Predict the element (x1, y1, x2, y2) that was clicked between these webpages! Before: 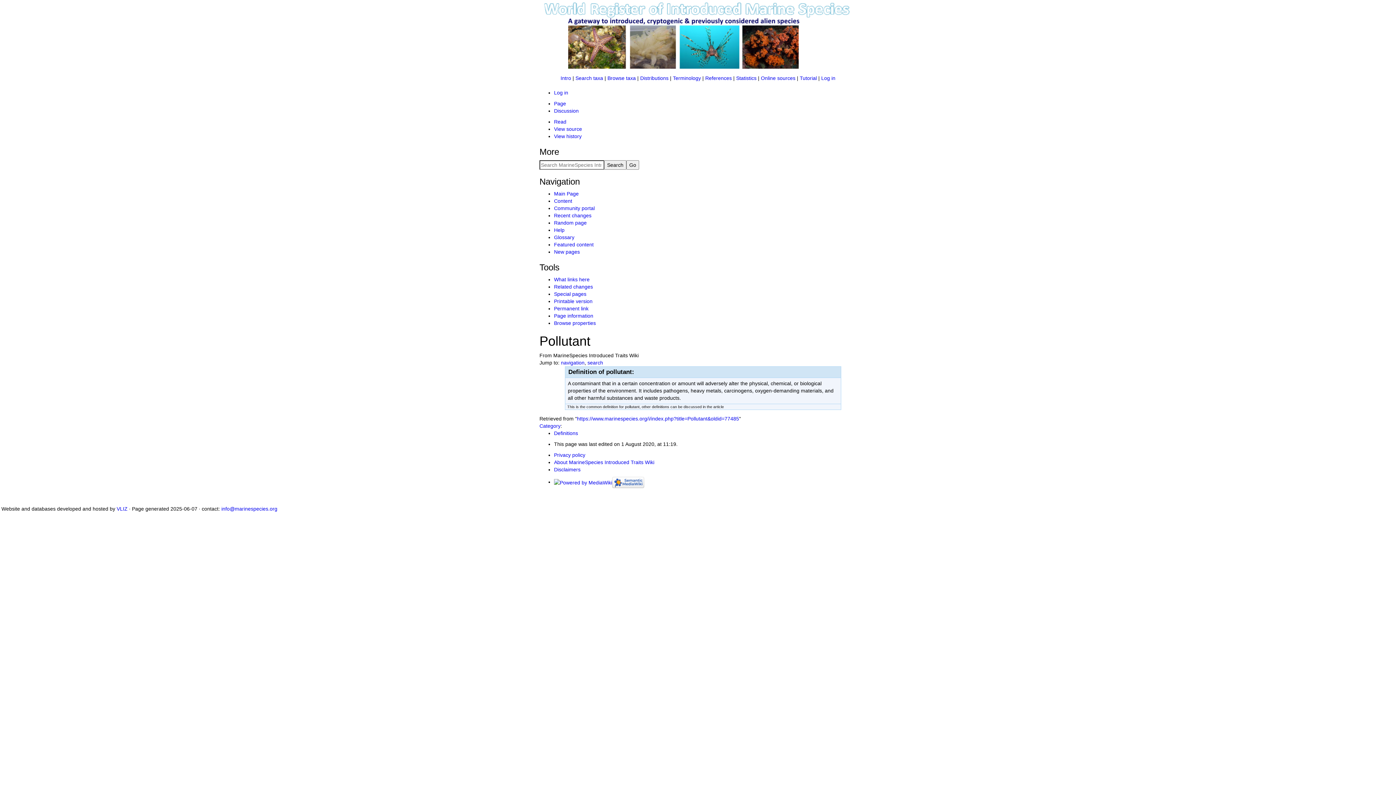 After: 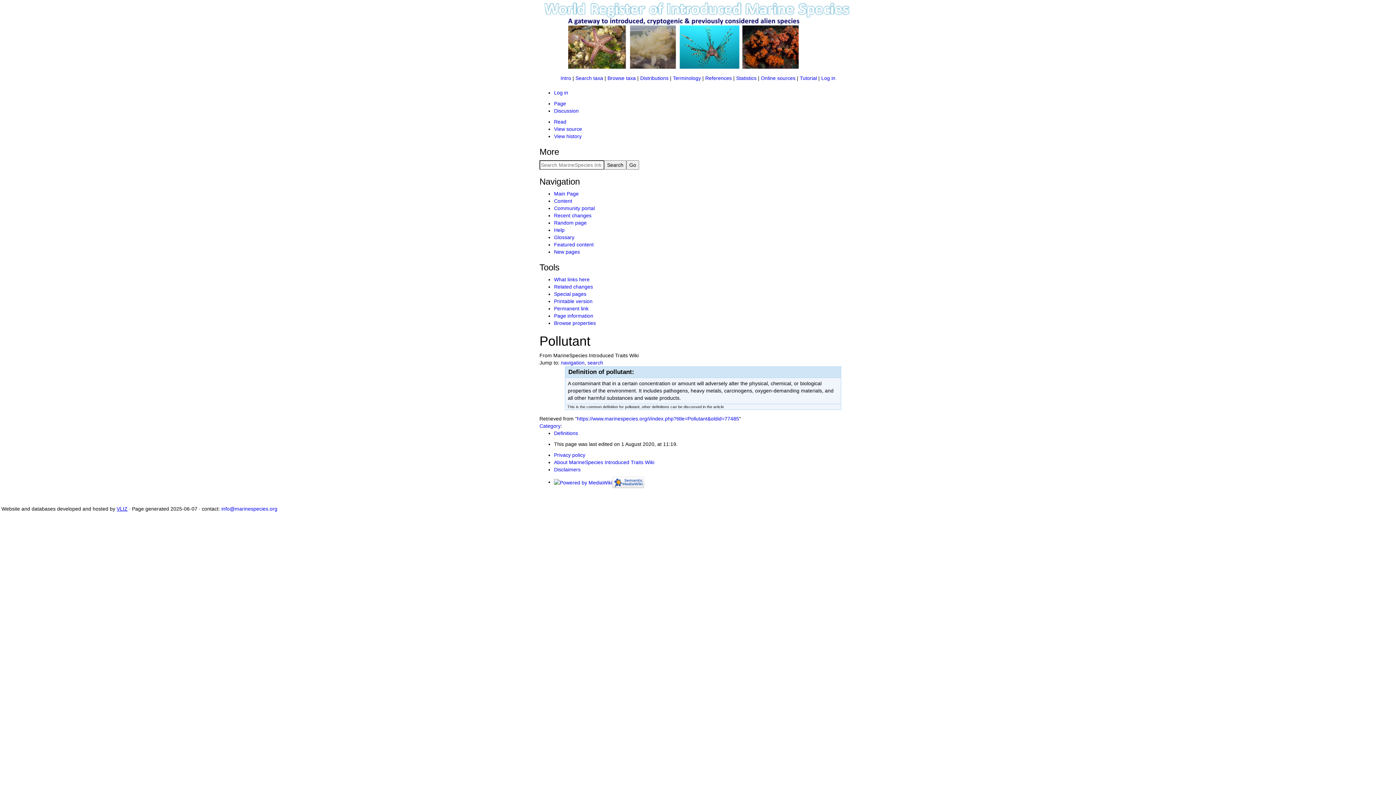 Action: bbox: (116, 506, 127, 512) label: VLIZ